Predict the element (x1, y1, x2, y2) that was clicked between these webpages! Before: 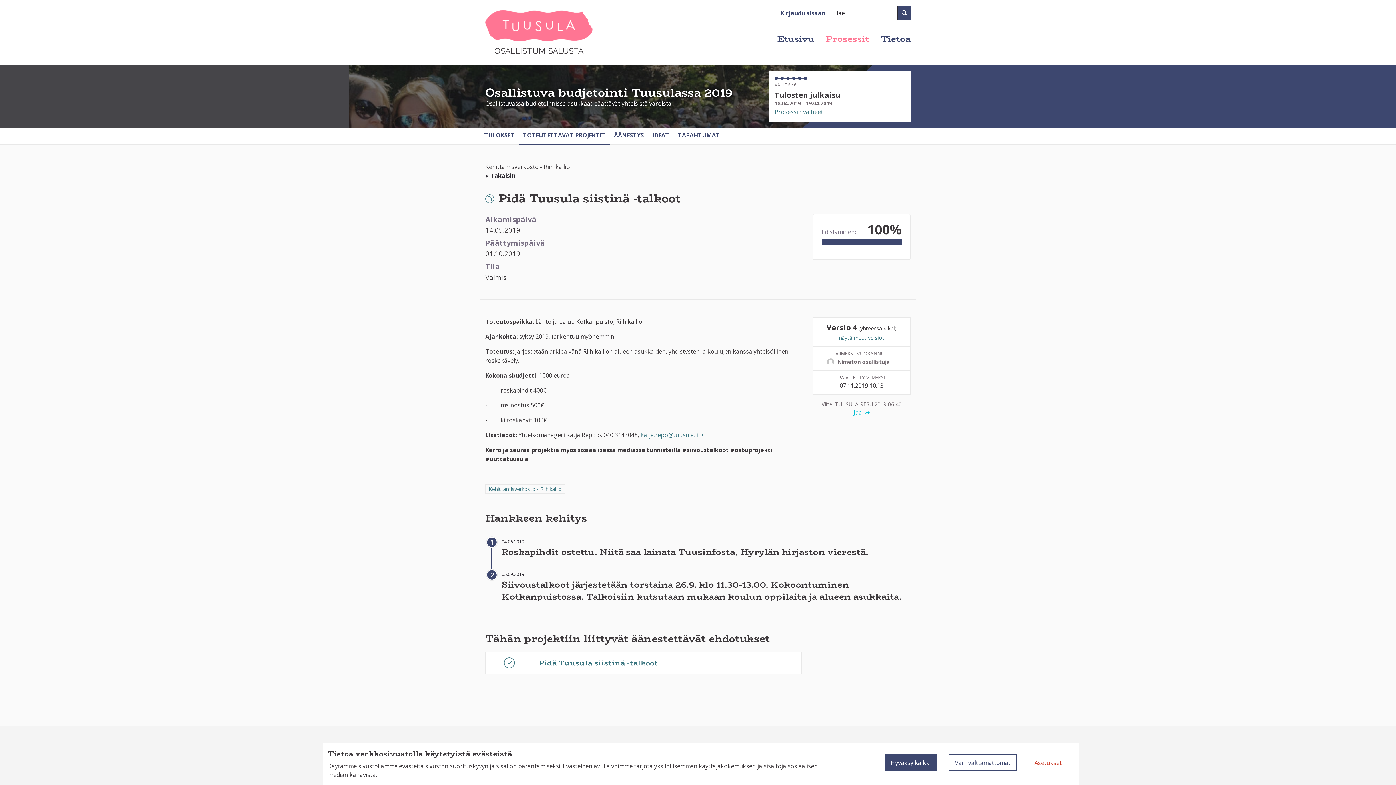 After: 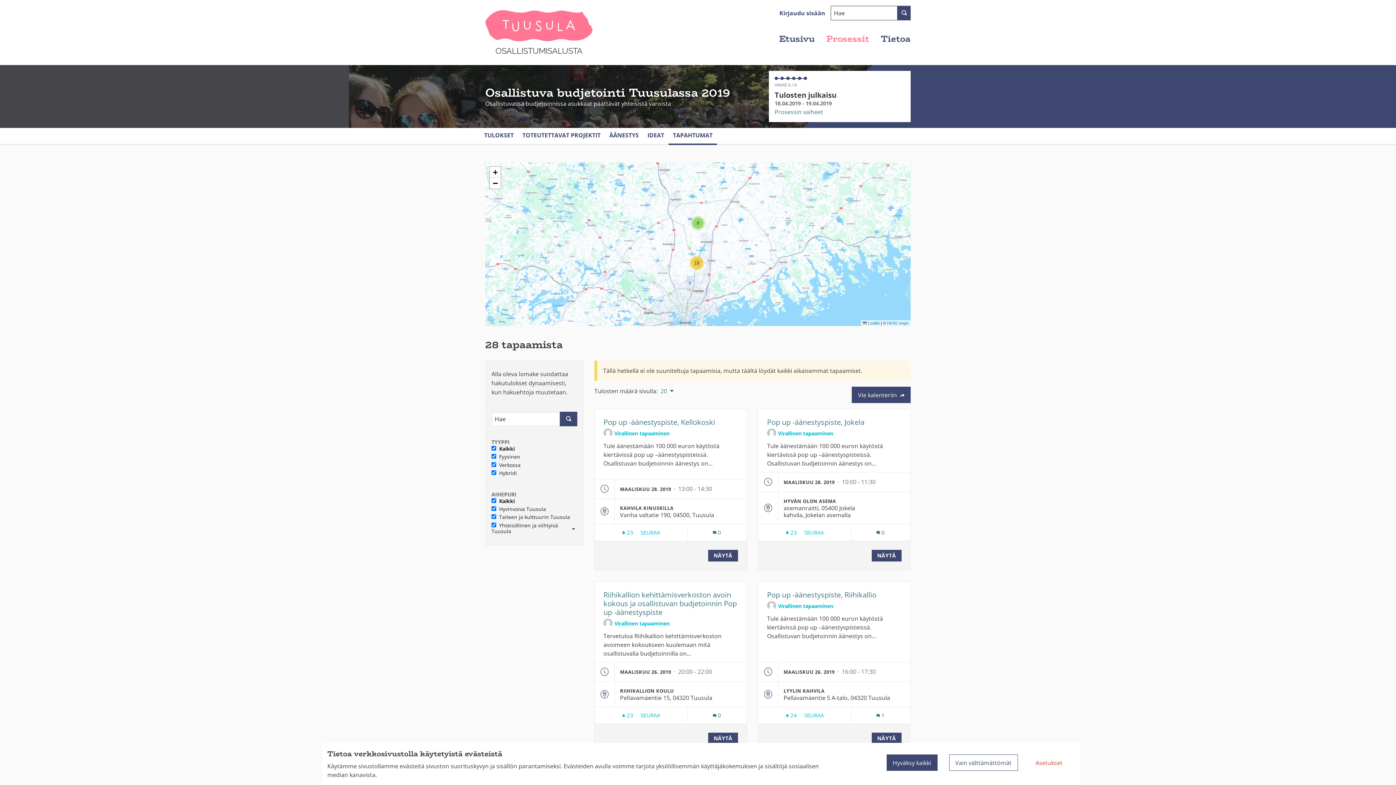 Action: bbox: (678, 130, 720, 140) label: TAPAHTUMAT